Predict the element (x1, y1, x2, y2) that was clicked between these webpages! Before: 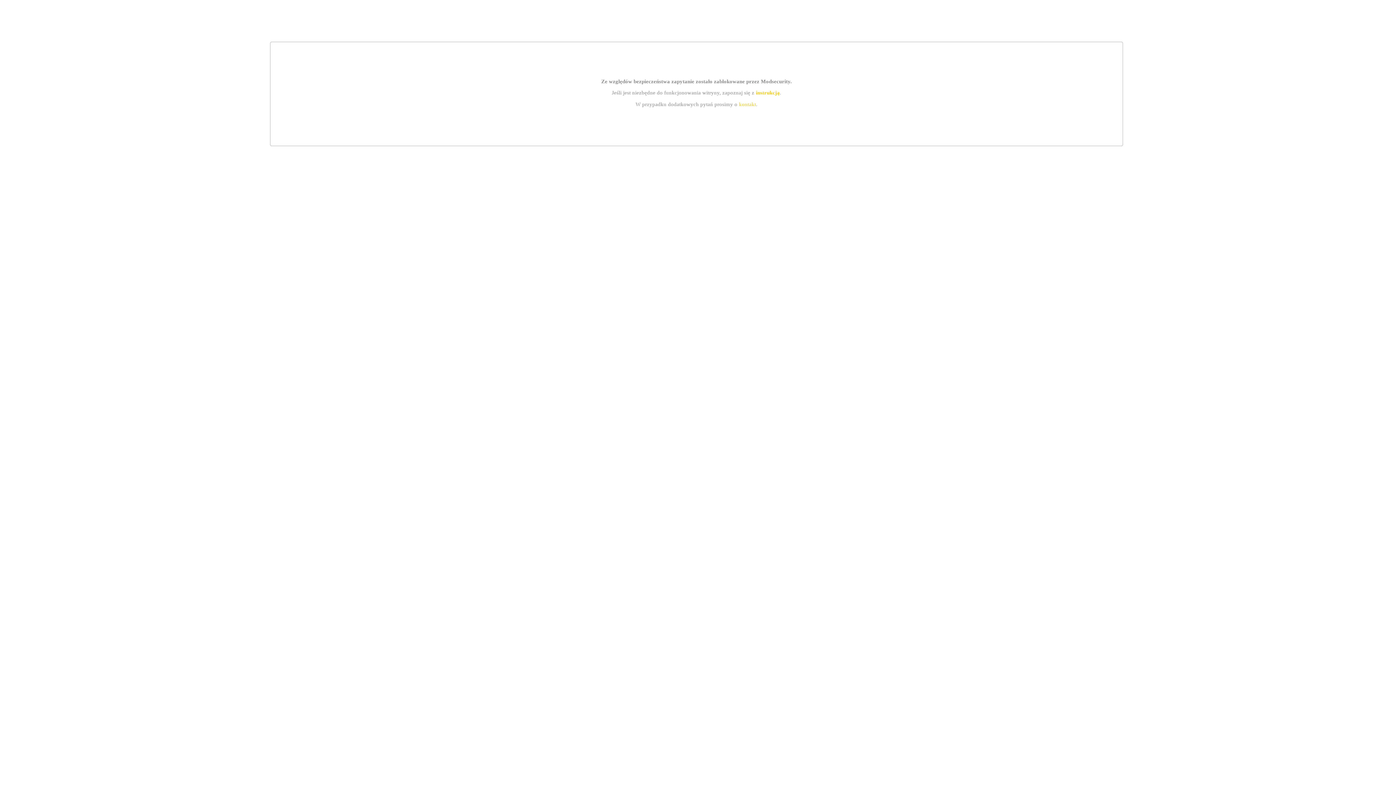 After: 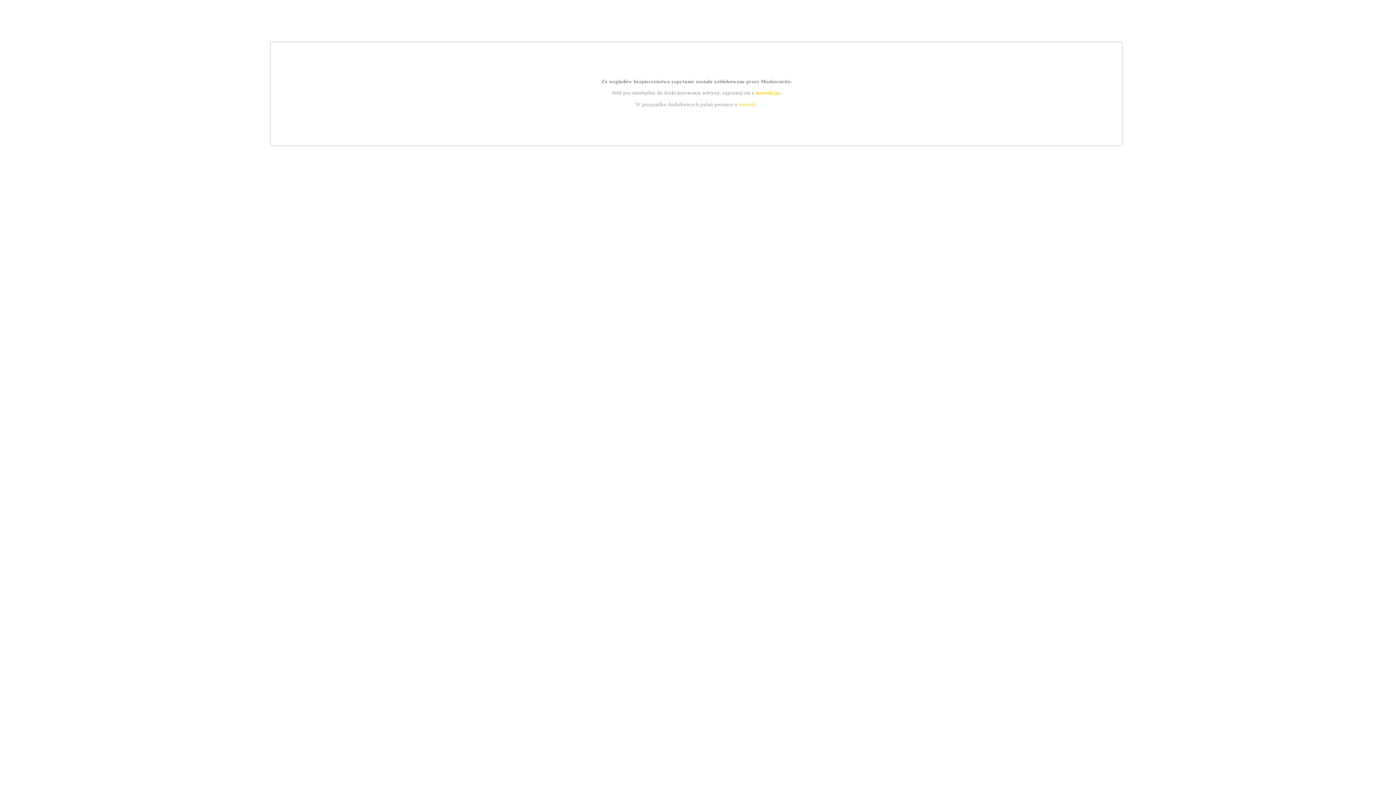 Action: label: instrukcją bbox: (755, 89, 779, 95)